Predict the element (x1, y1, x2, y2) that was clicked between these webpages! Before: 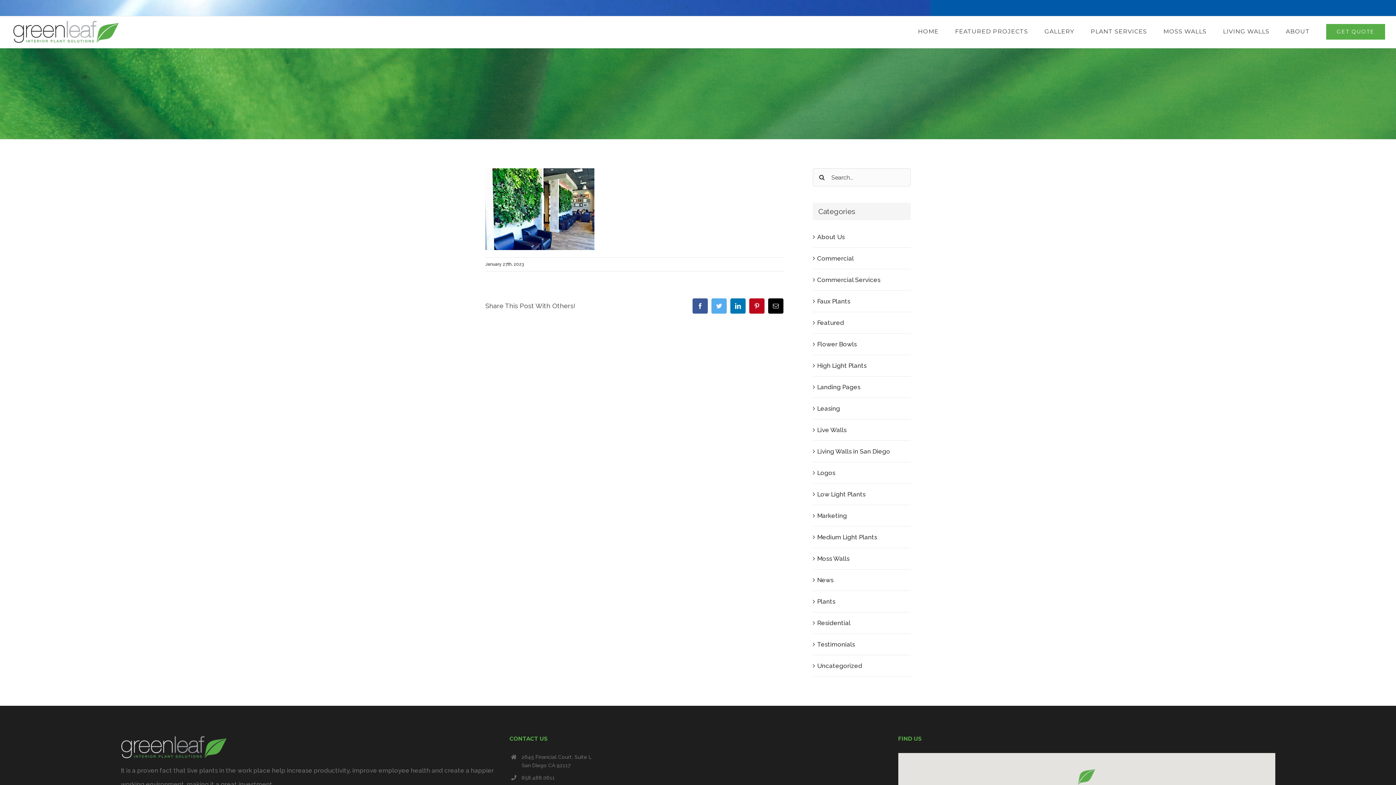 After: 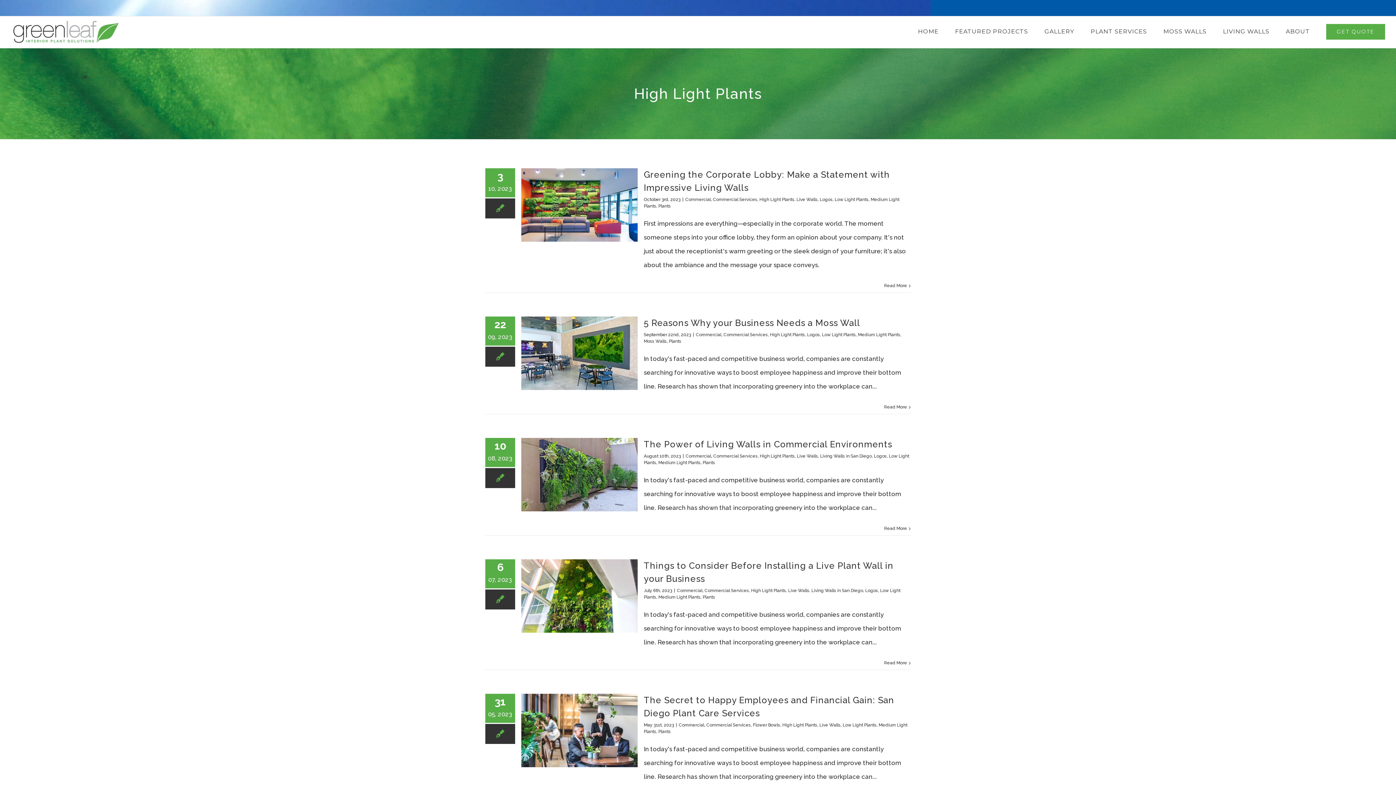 Action: label: High Light Plants bbox: (817, 358, 907, 372)